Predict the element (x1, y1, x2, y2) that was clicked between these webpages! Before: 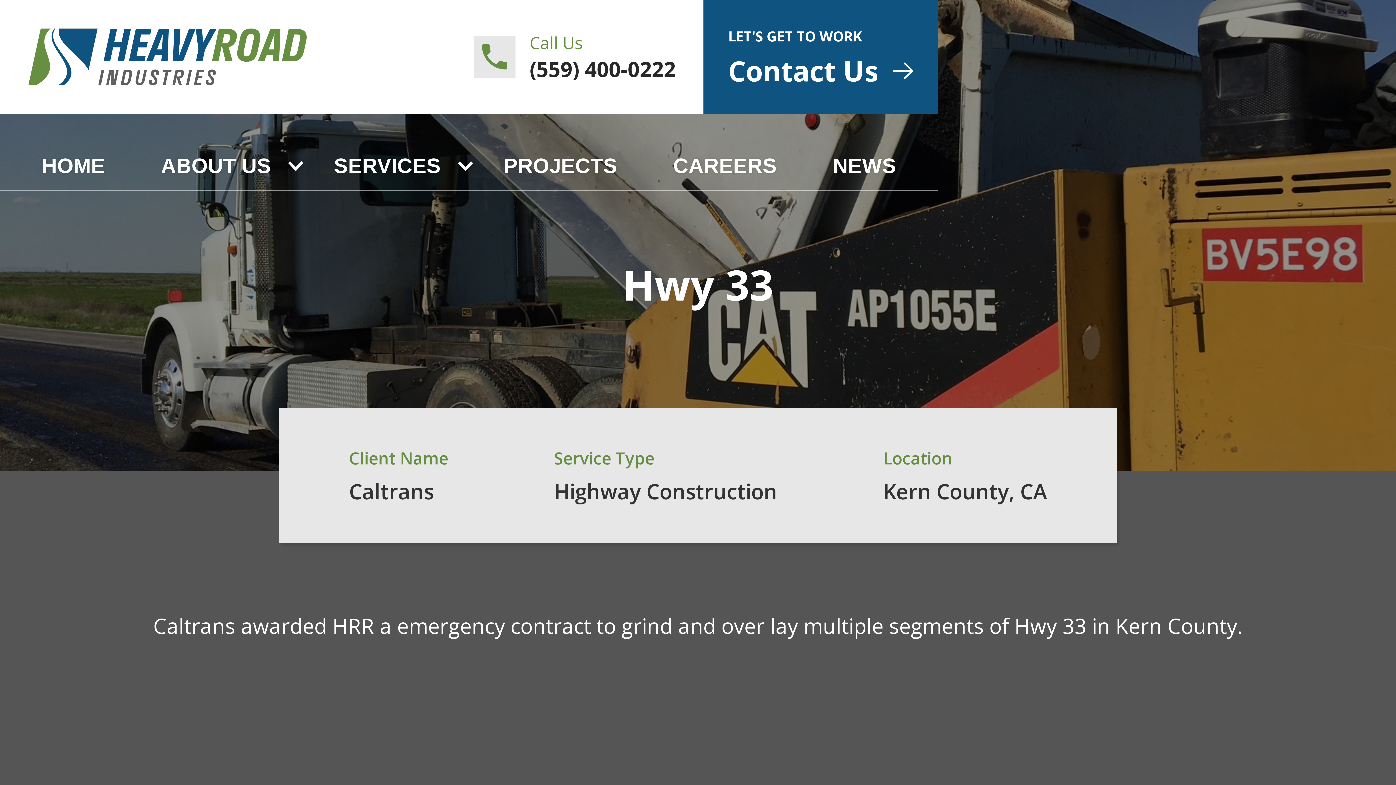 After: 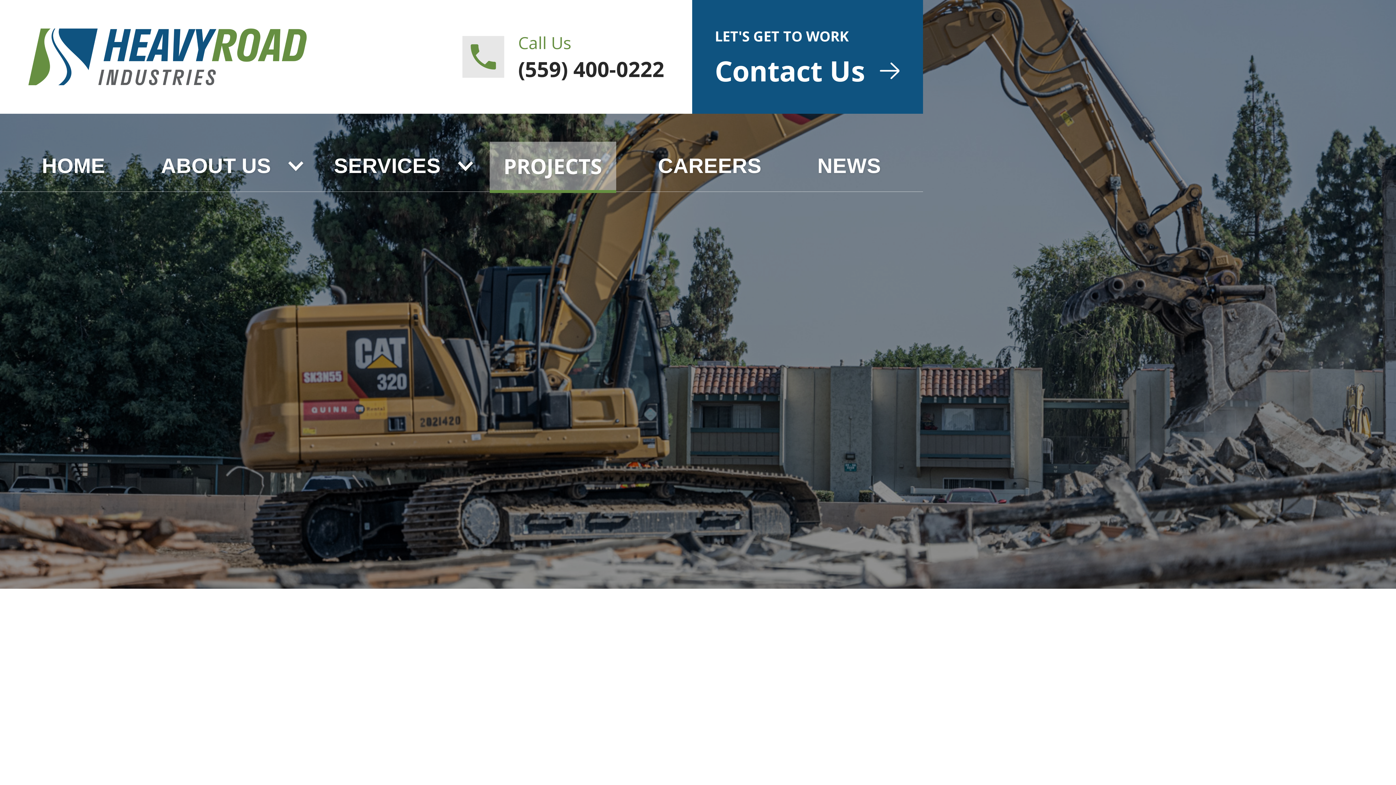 Action: bbox: (489, 141, 631, 190) label: PROJECTS